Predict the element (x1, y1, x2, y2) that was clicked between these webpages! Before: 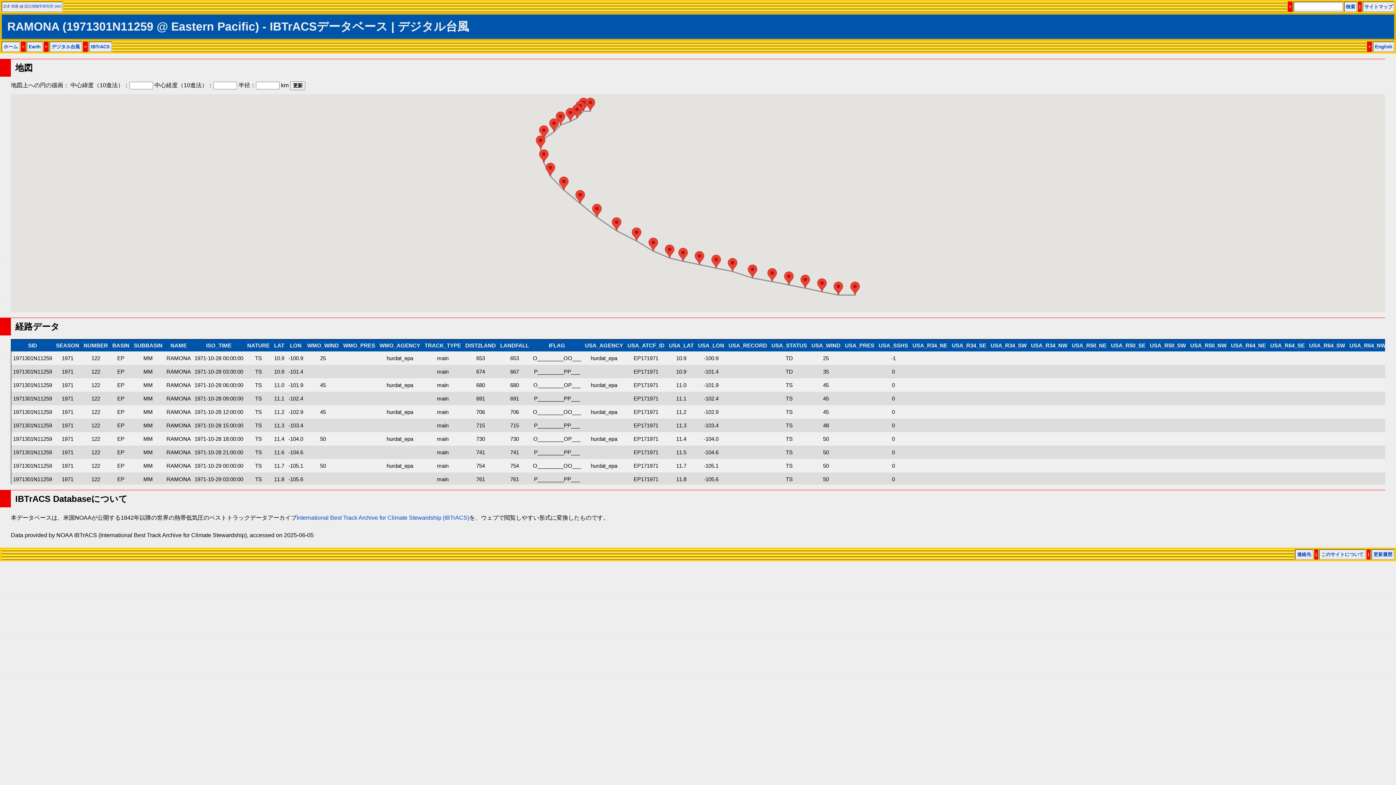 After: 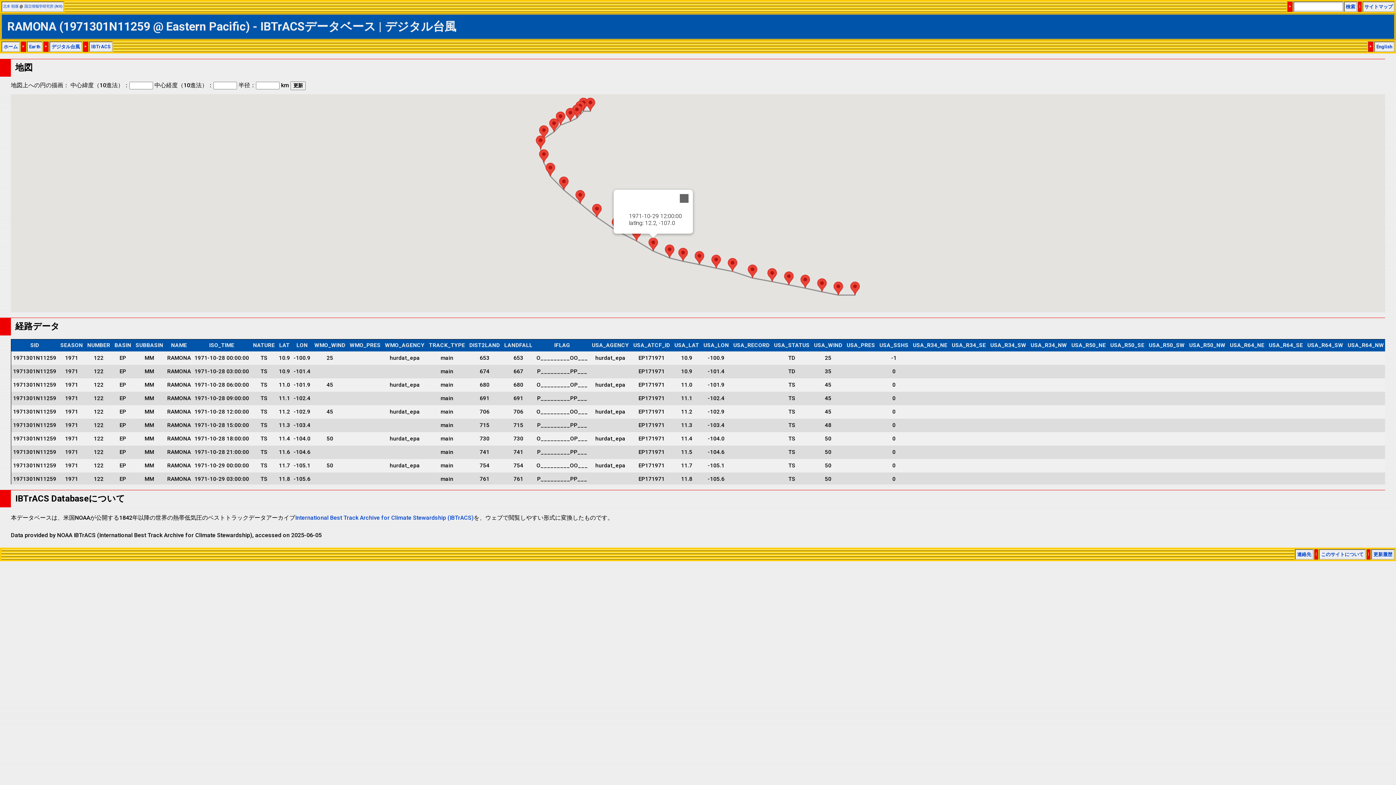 Action: bbox: (648, 237, 658, 251)